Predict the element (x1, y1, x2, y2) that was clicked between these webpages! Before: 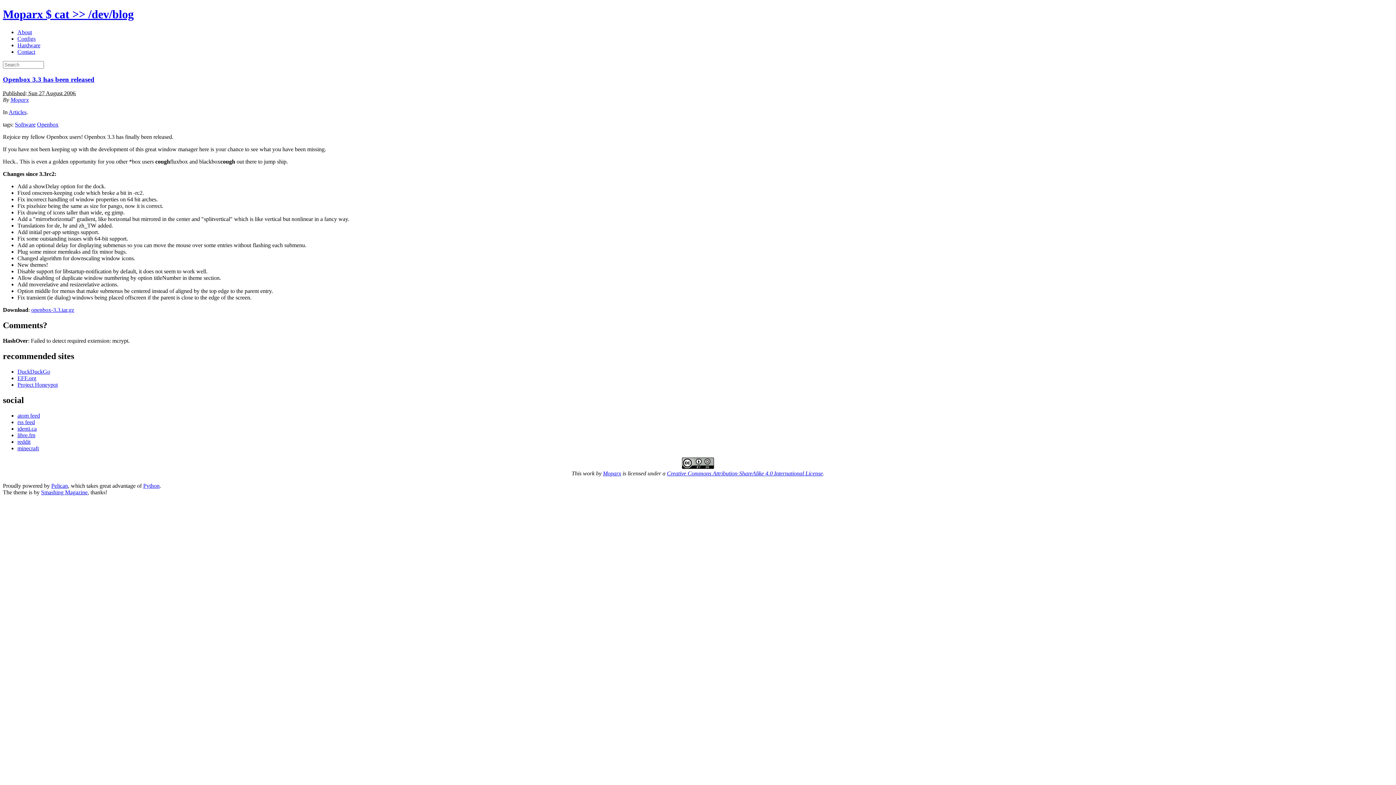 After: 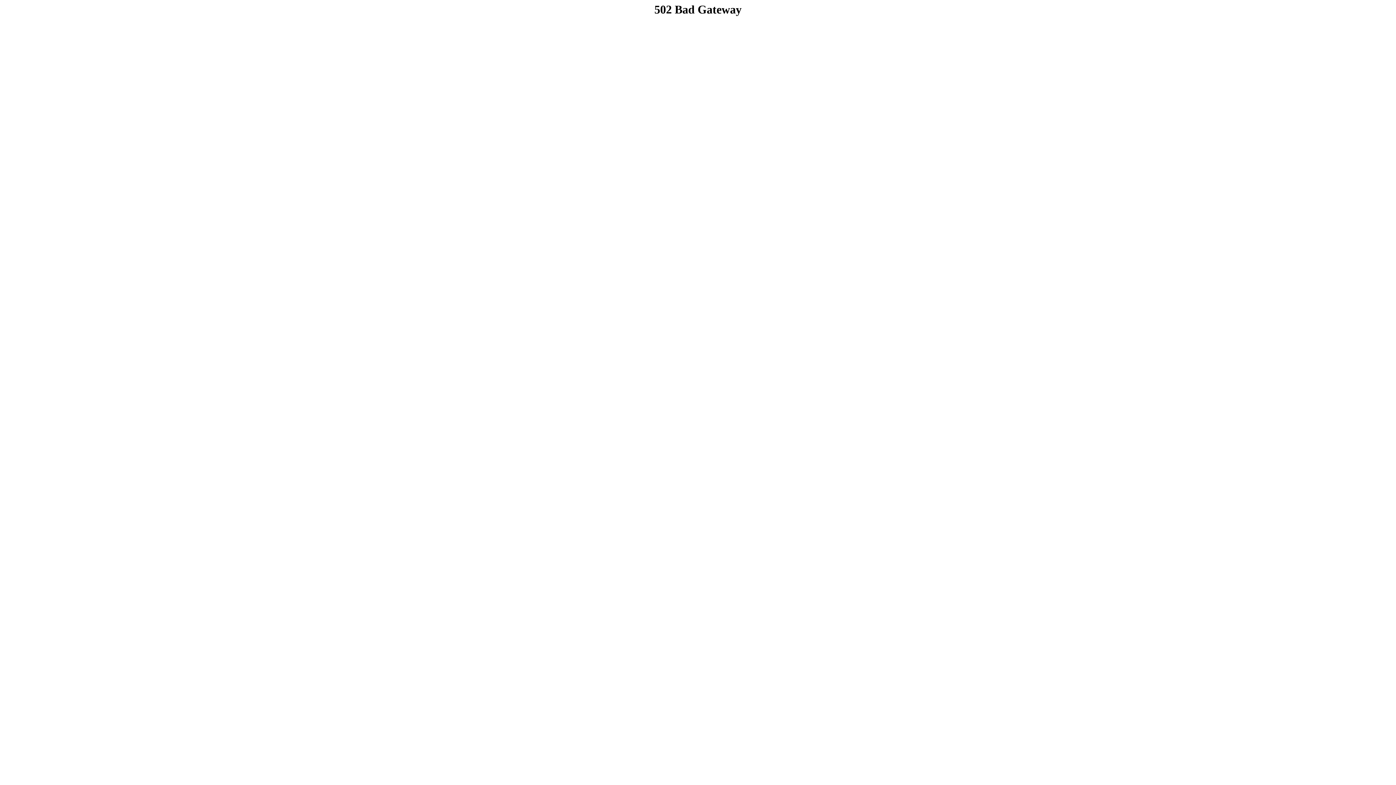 Action: label: Smashing Magazine bbox: (41, 489, 87, 495)